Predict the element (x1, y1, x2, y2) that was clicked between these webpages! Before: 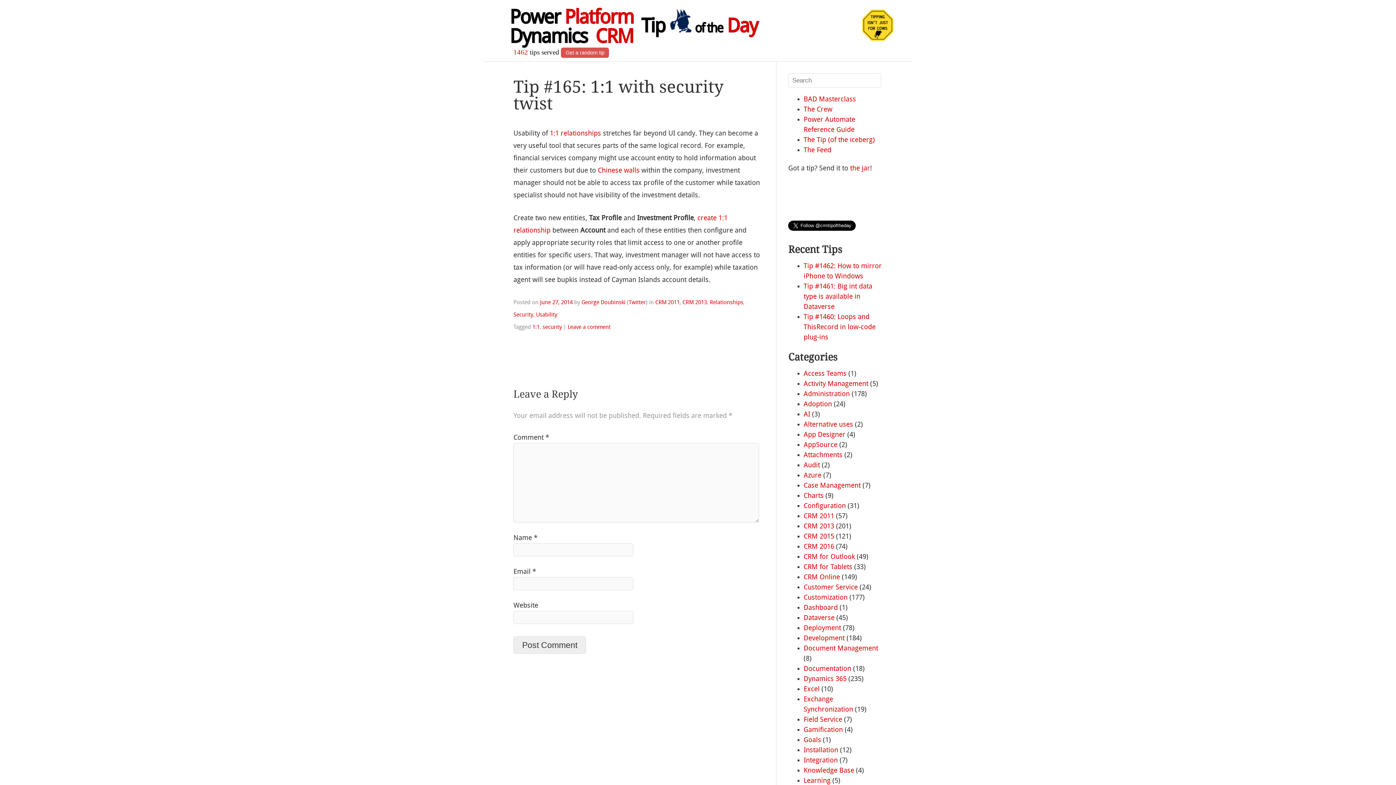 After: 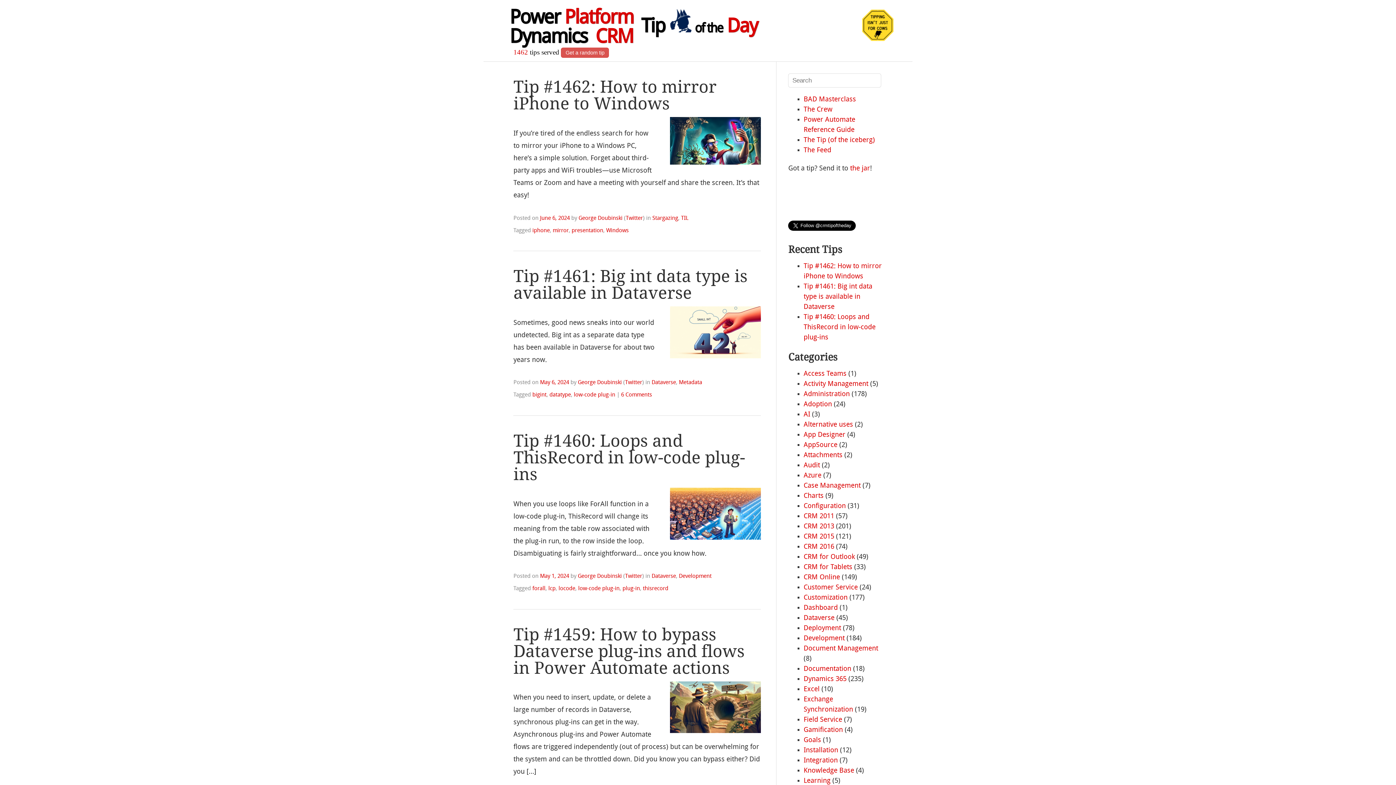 Action: bbox: (581, 300, 625, 305) label: George Doubinski